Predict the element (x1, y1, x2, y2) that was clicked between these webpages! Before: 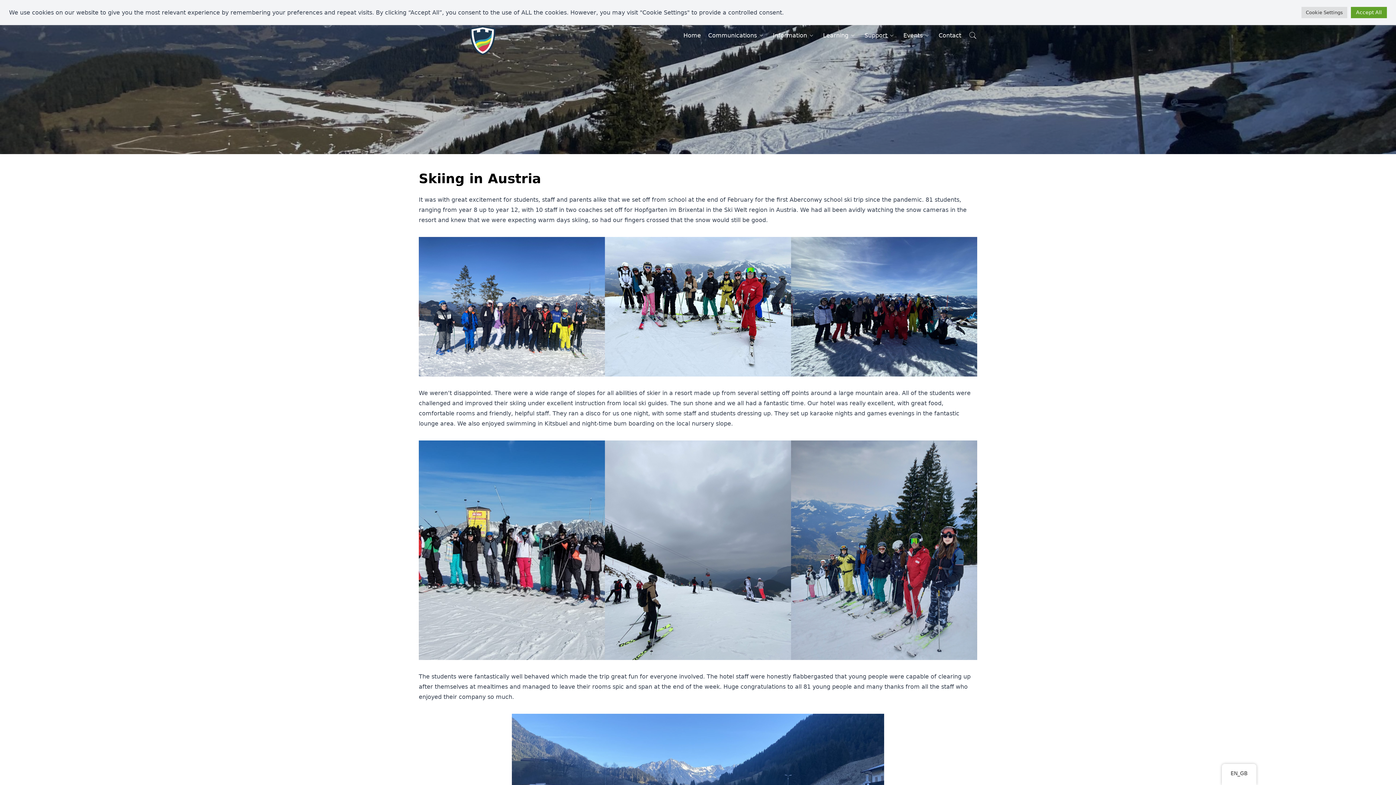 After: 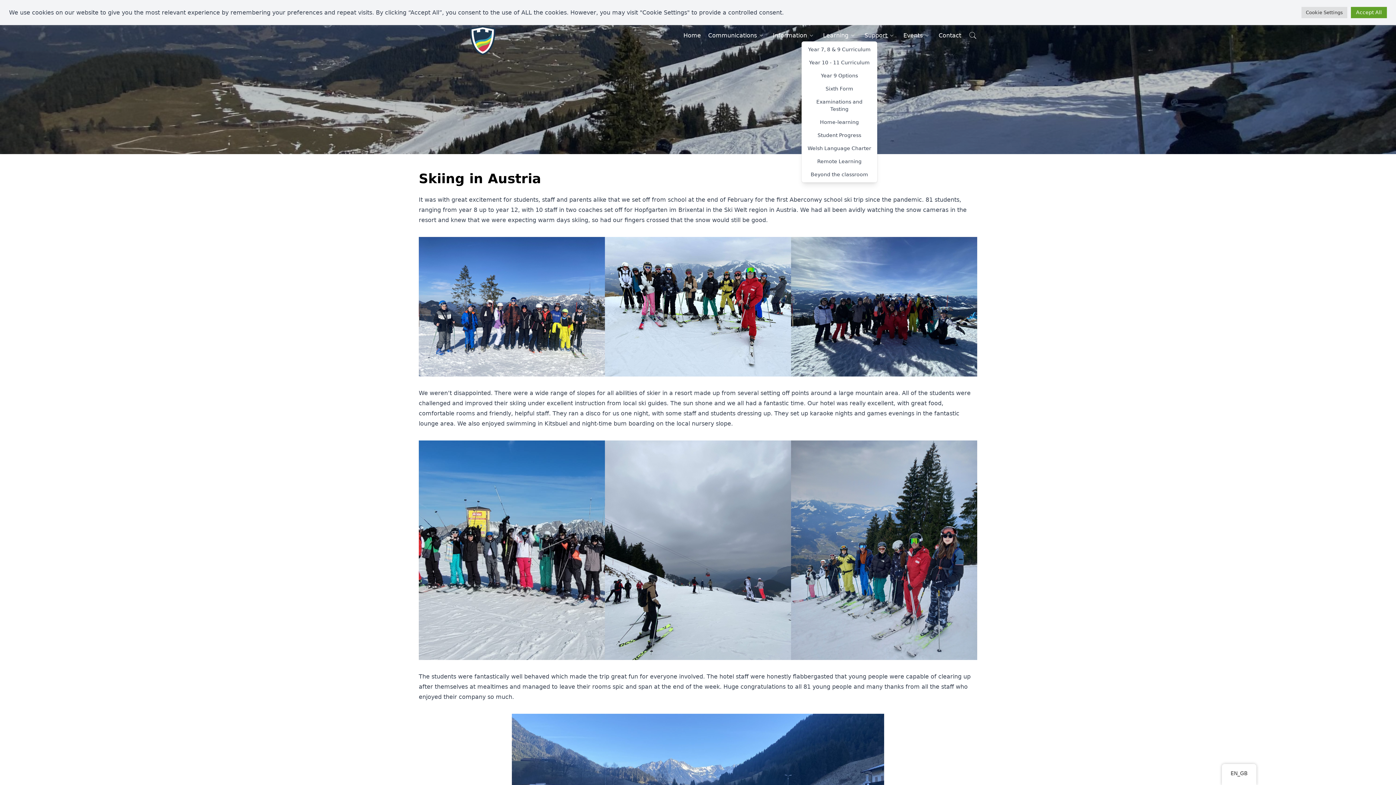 Action: label: Learning bbox: (823, 31, 857, 39)